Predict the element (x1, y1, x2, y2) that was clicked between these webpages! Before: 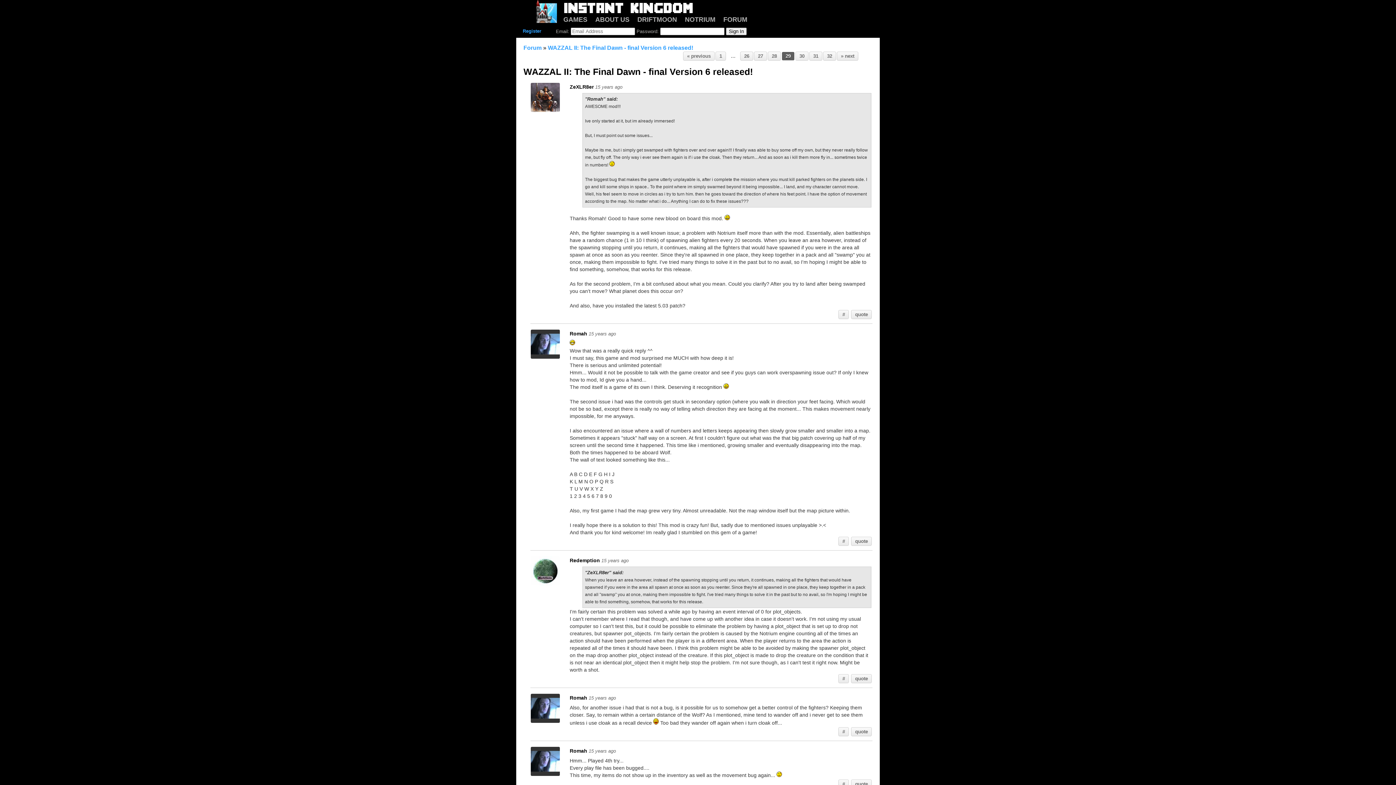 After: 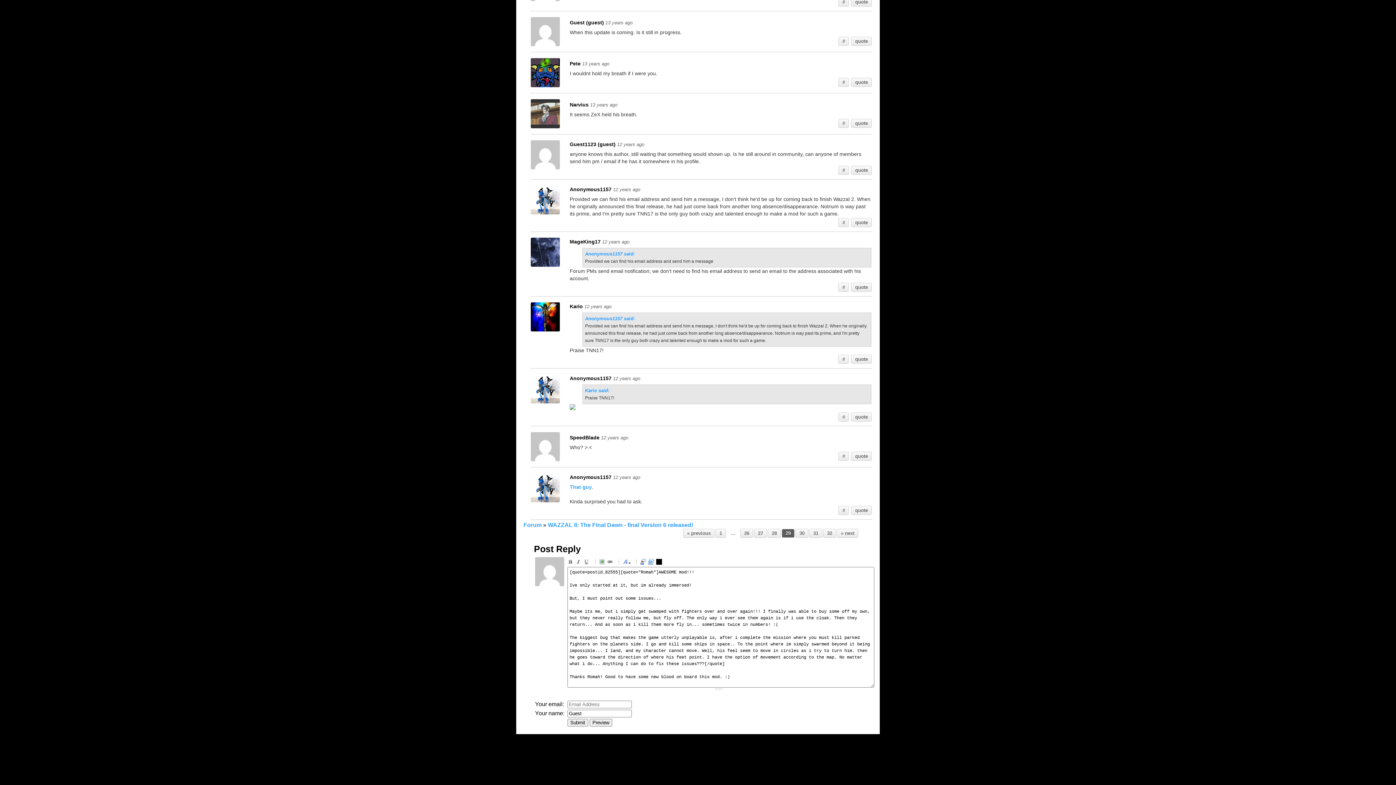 Action: label: quote bbox: (851, 310, 871, 318)